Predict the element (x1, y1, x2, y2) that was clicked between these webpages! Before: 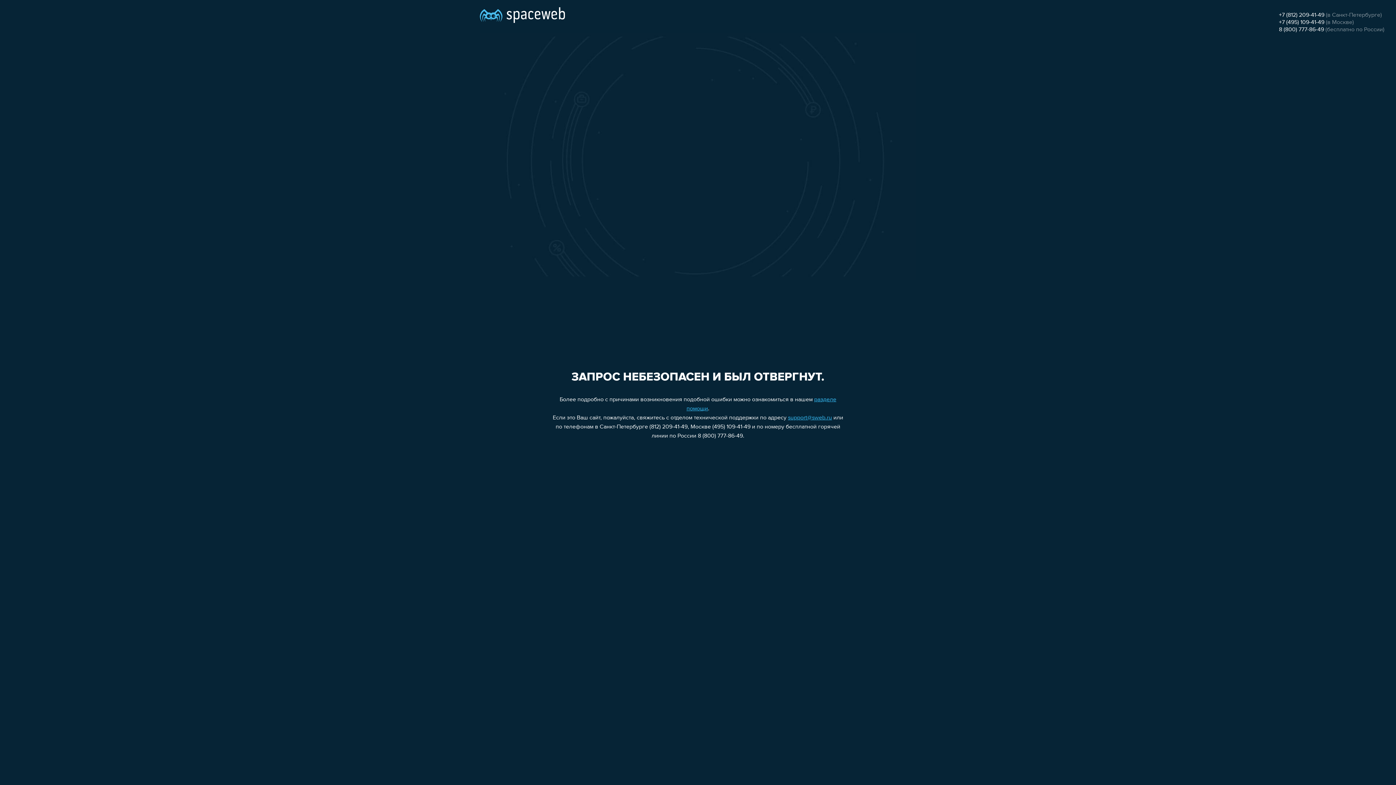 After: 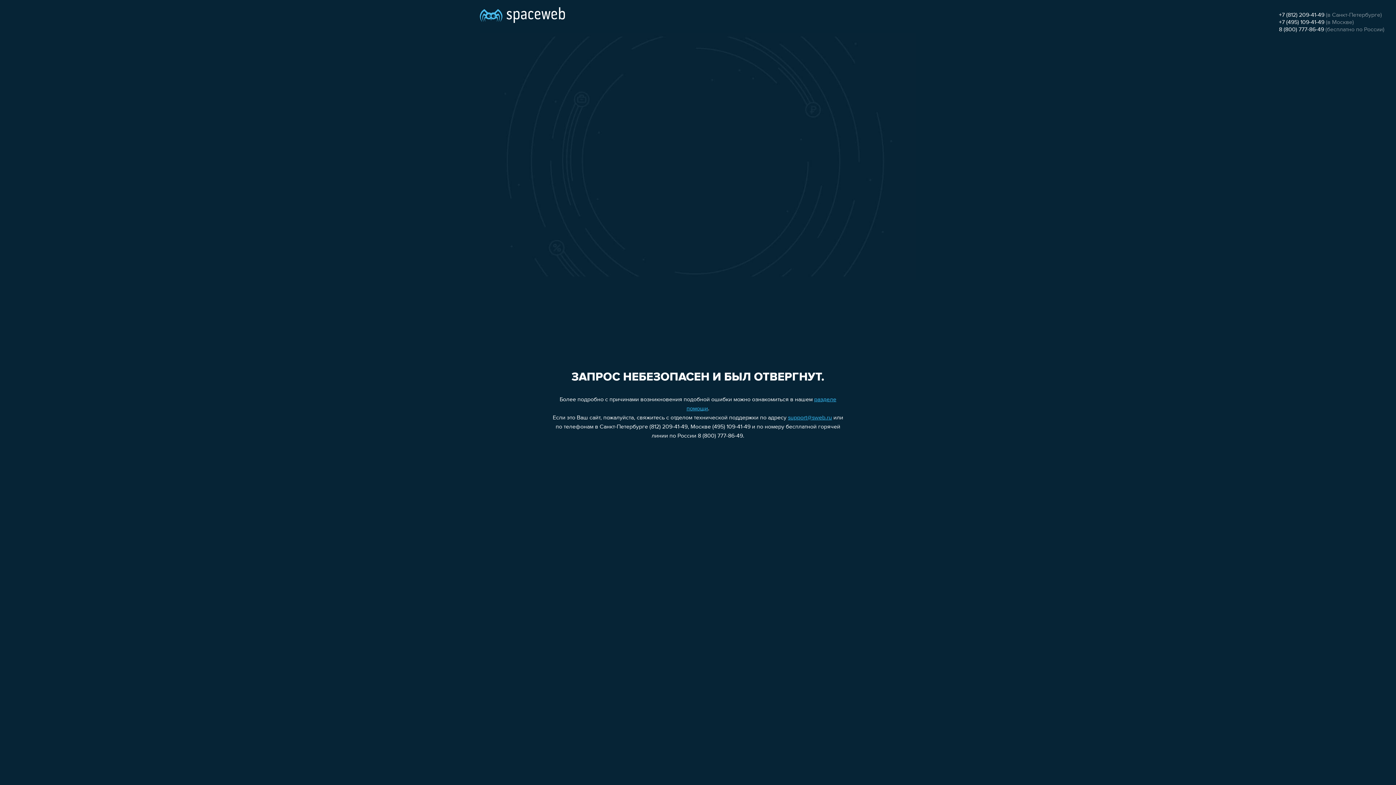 Action: bbox: (1279, 19, 1324, 25) label: +7 (495) 109-41-49